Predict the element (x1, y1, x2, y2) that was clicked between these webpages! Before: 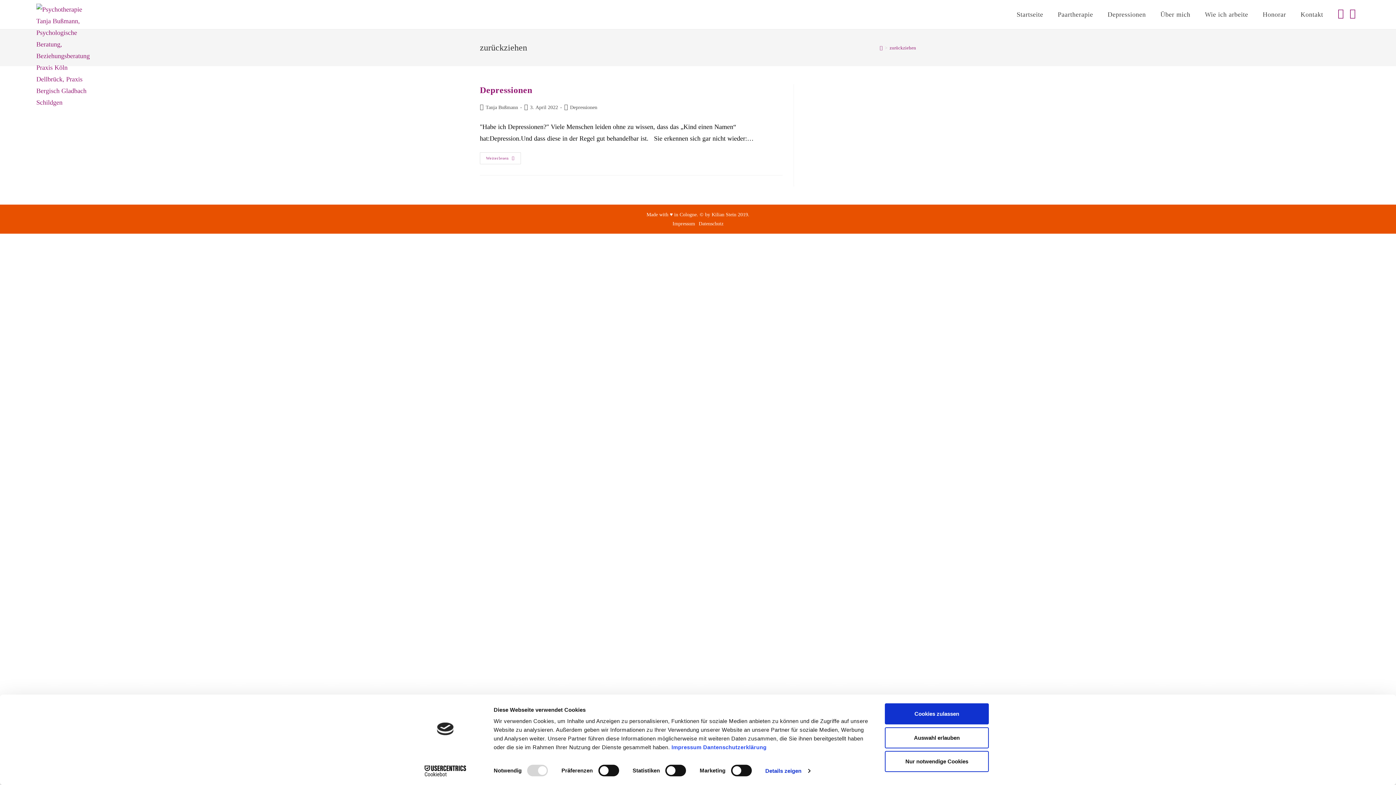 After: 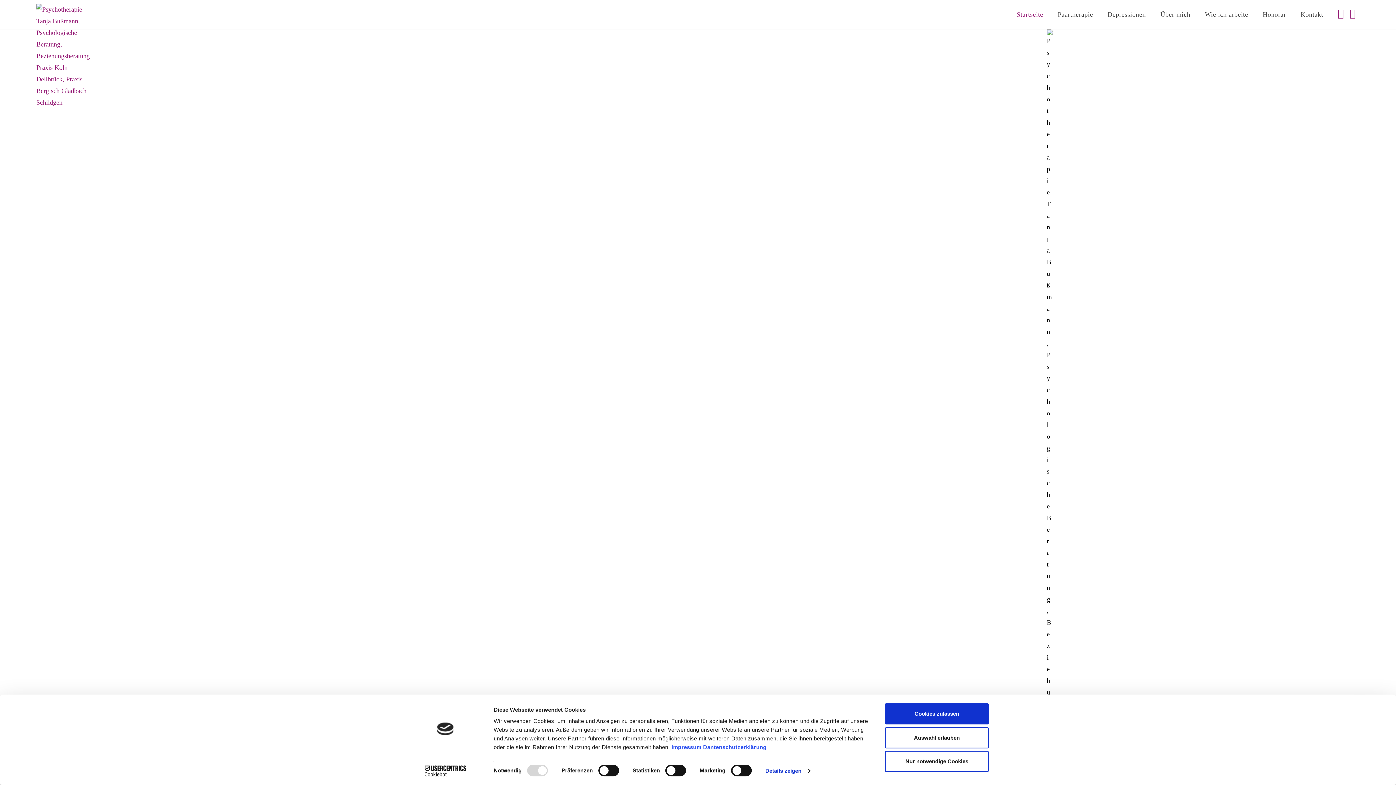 Action: bbox: (36, 10, 93, 17)